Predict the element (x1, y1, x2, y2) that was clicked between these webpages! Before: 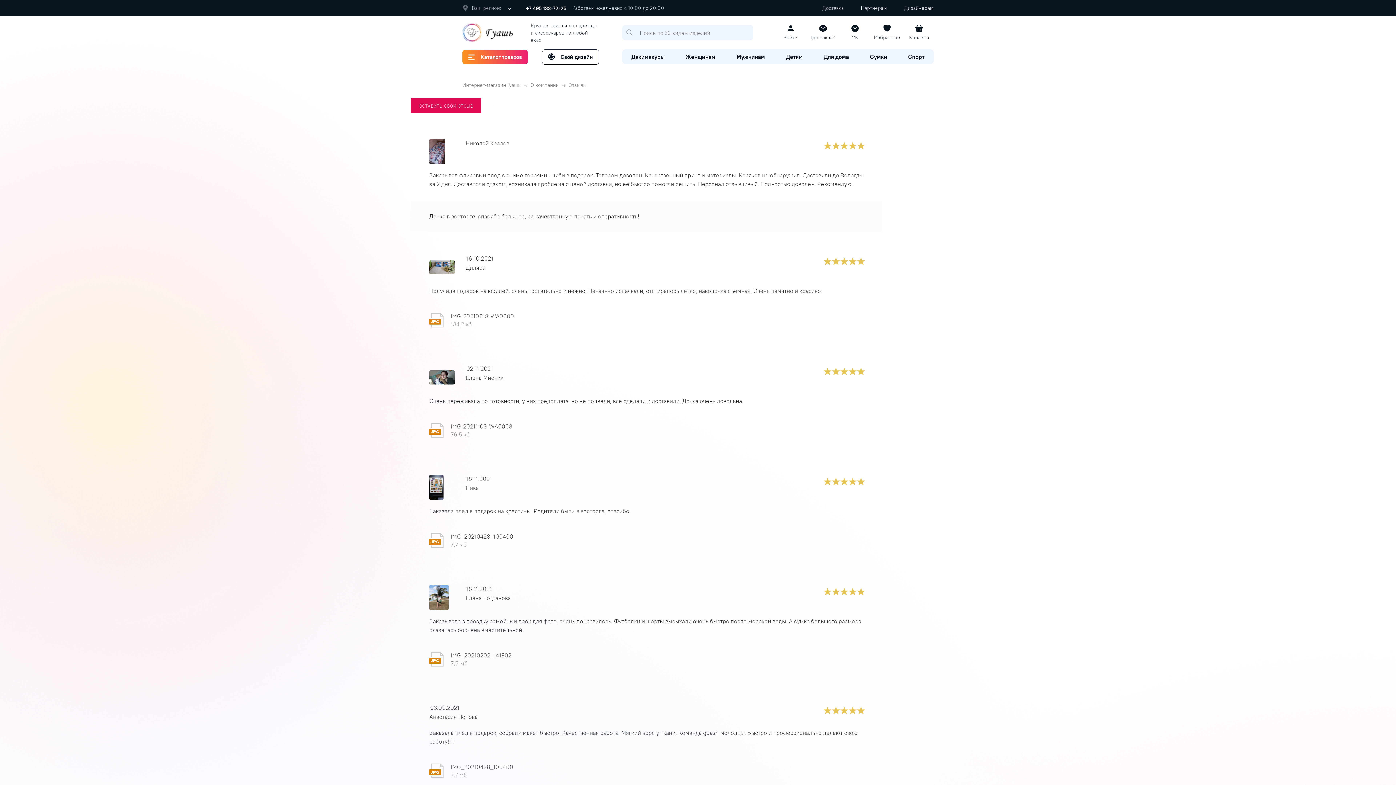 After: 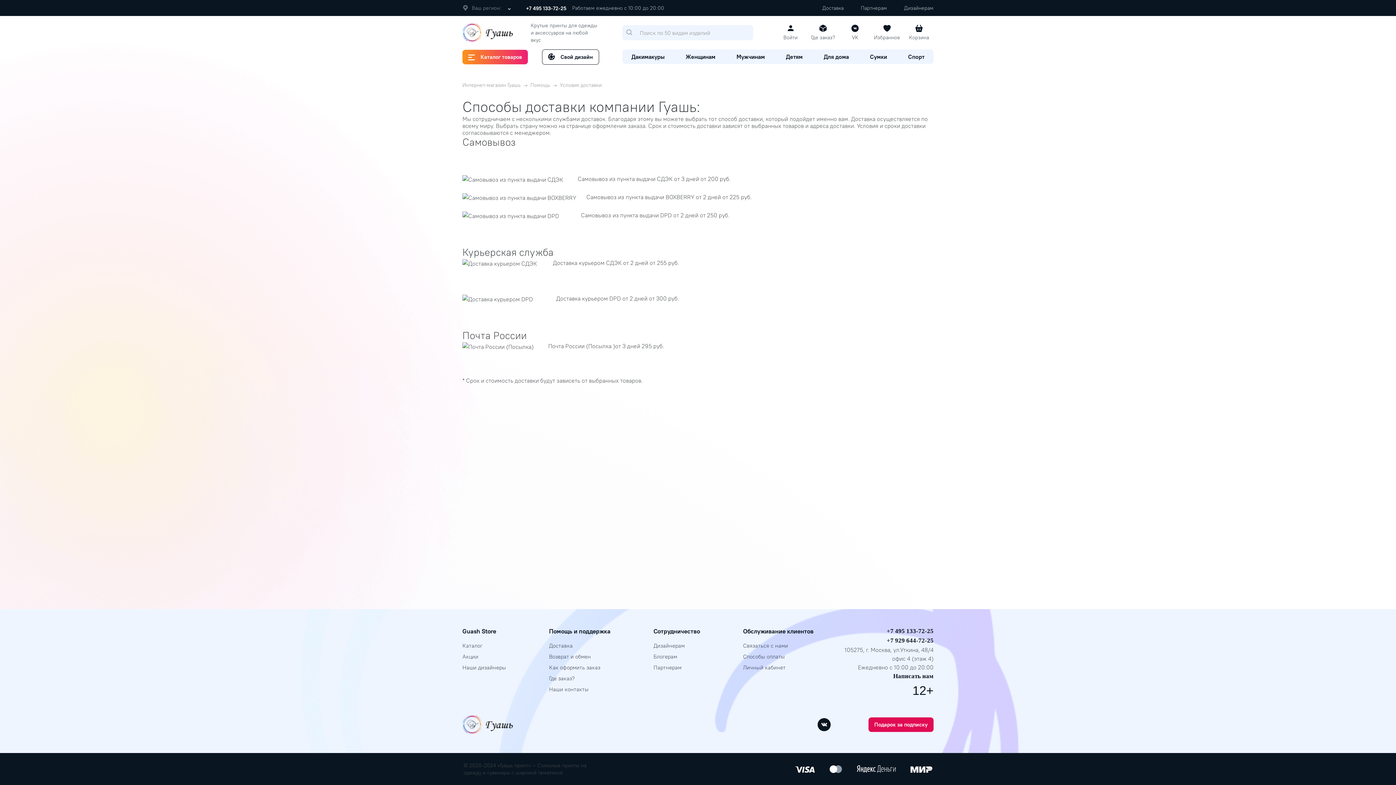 Action: label: Доставка bbox: (822, 4, 844, 11)